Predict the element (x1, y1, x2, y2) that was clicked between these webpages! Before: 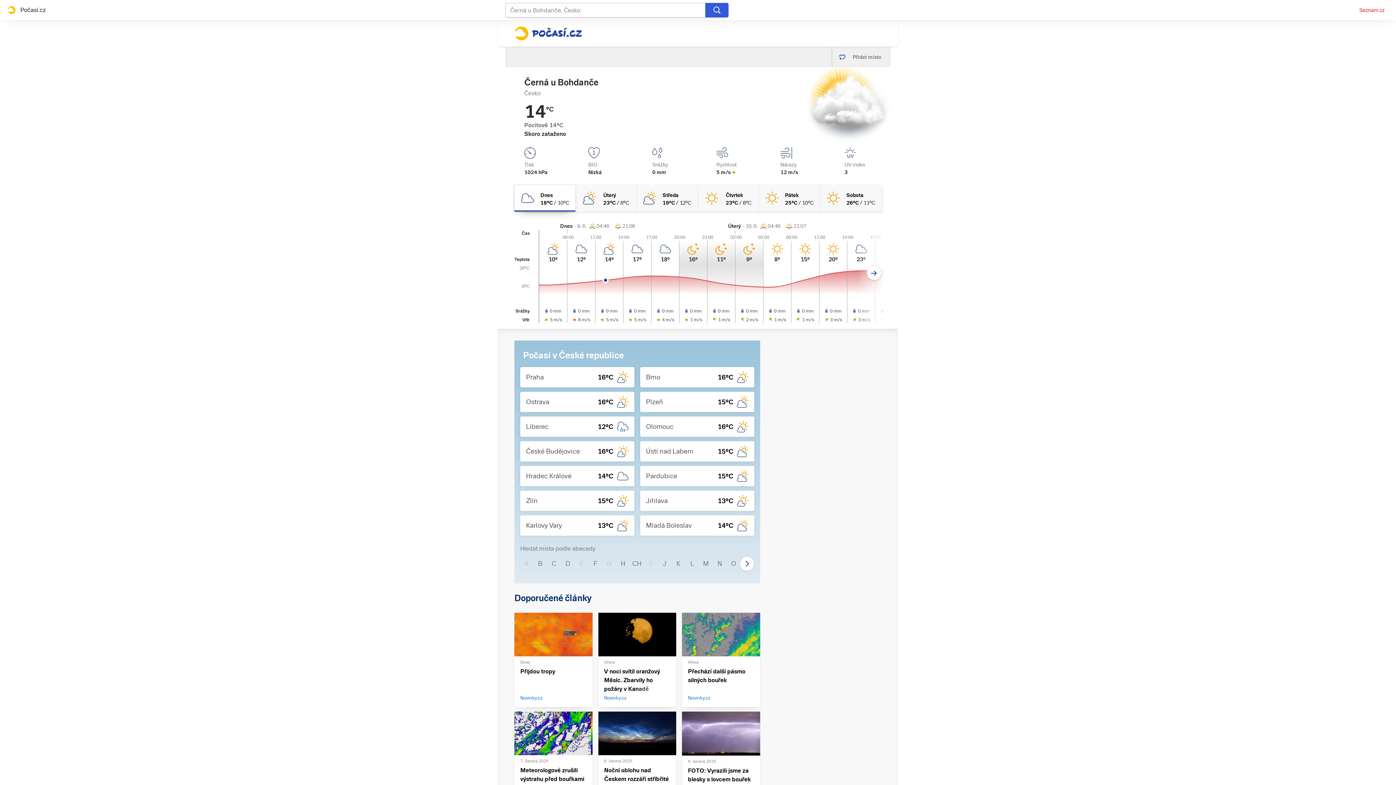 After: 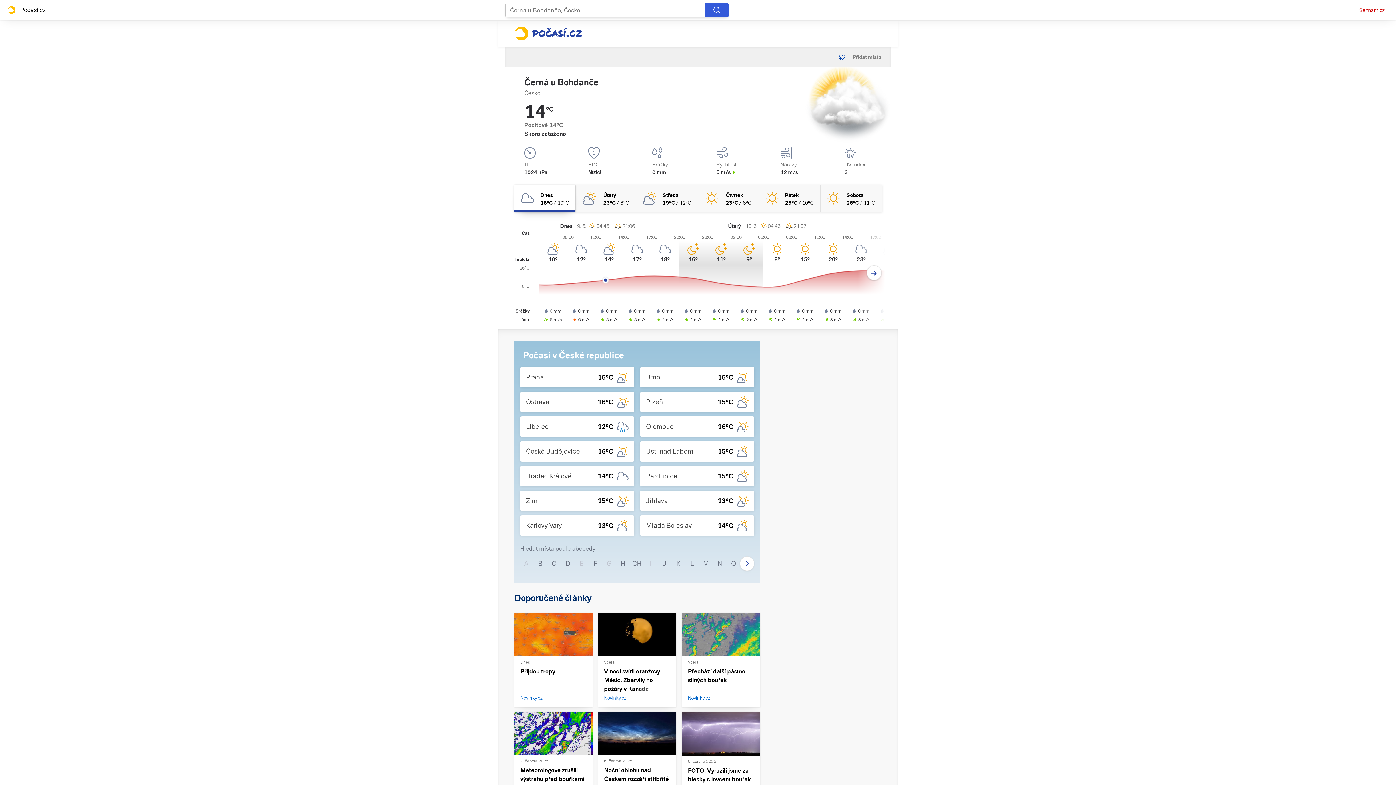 Action: bbox: (5, 4, 45, 16) label: Počasí.cz